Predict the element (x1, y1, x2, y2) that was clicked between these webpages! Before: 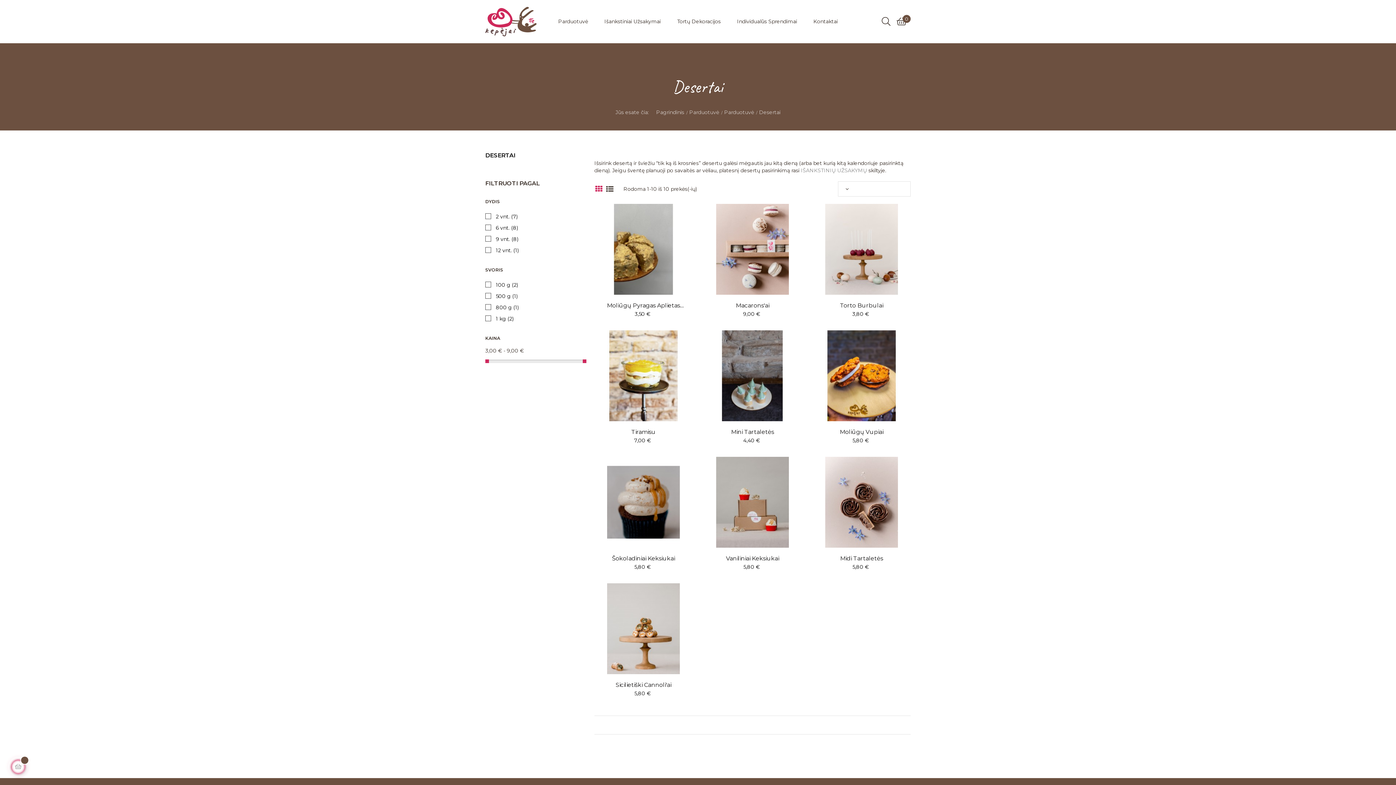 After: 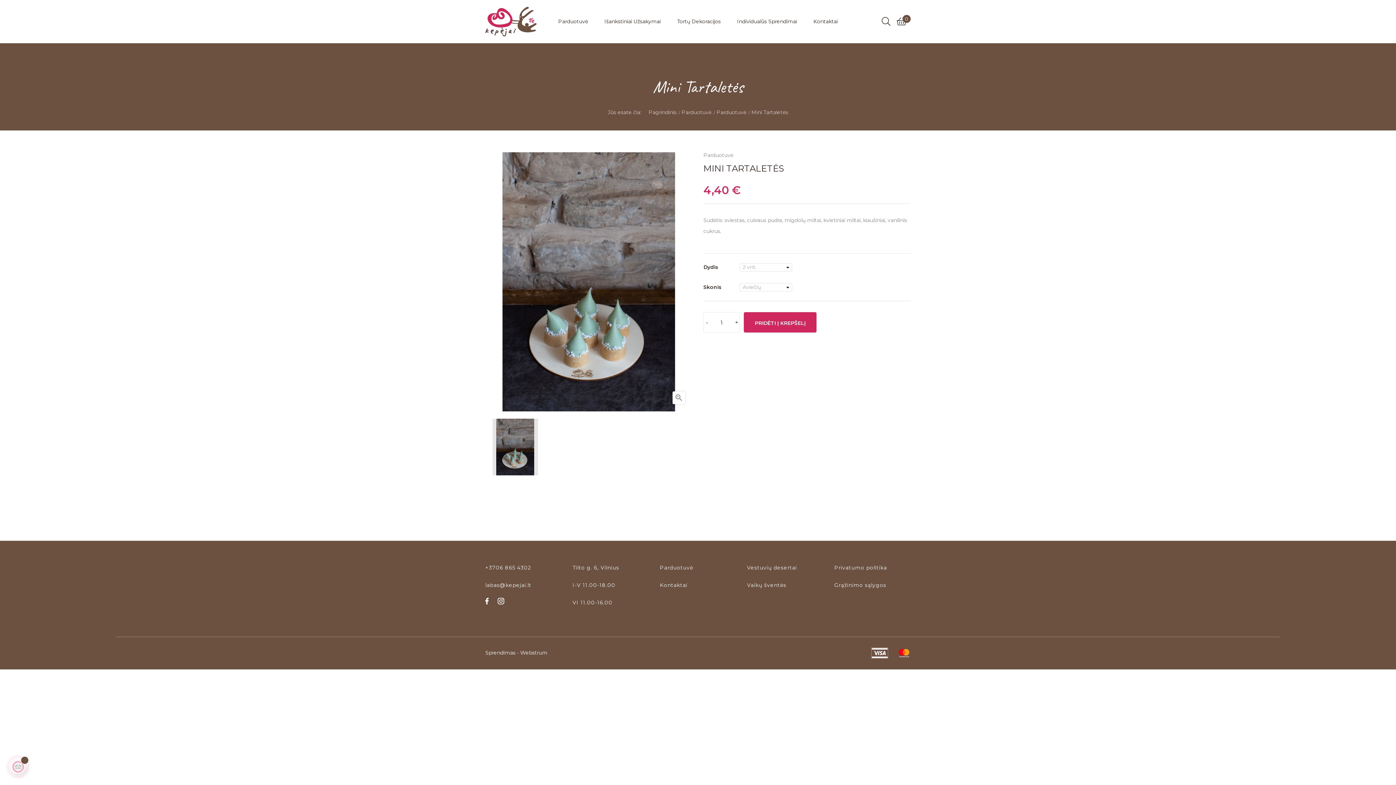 Action: label: Mini Tartaletės bbox: (703, 428, 801, 436)